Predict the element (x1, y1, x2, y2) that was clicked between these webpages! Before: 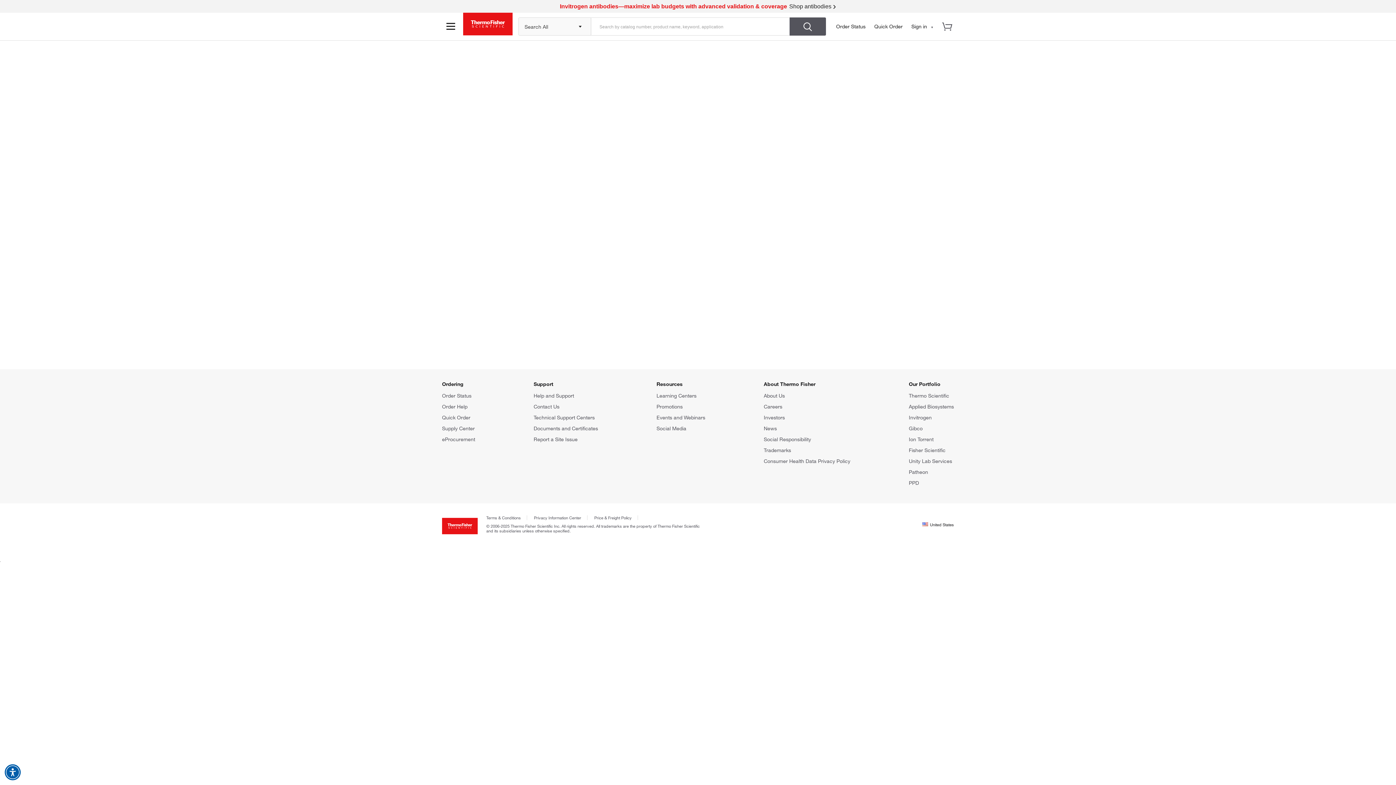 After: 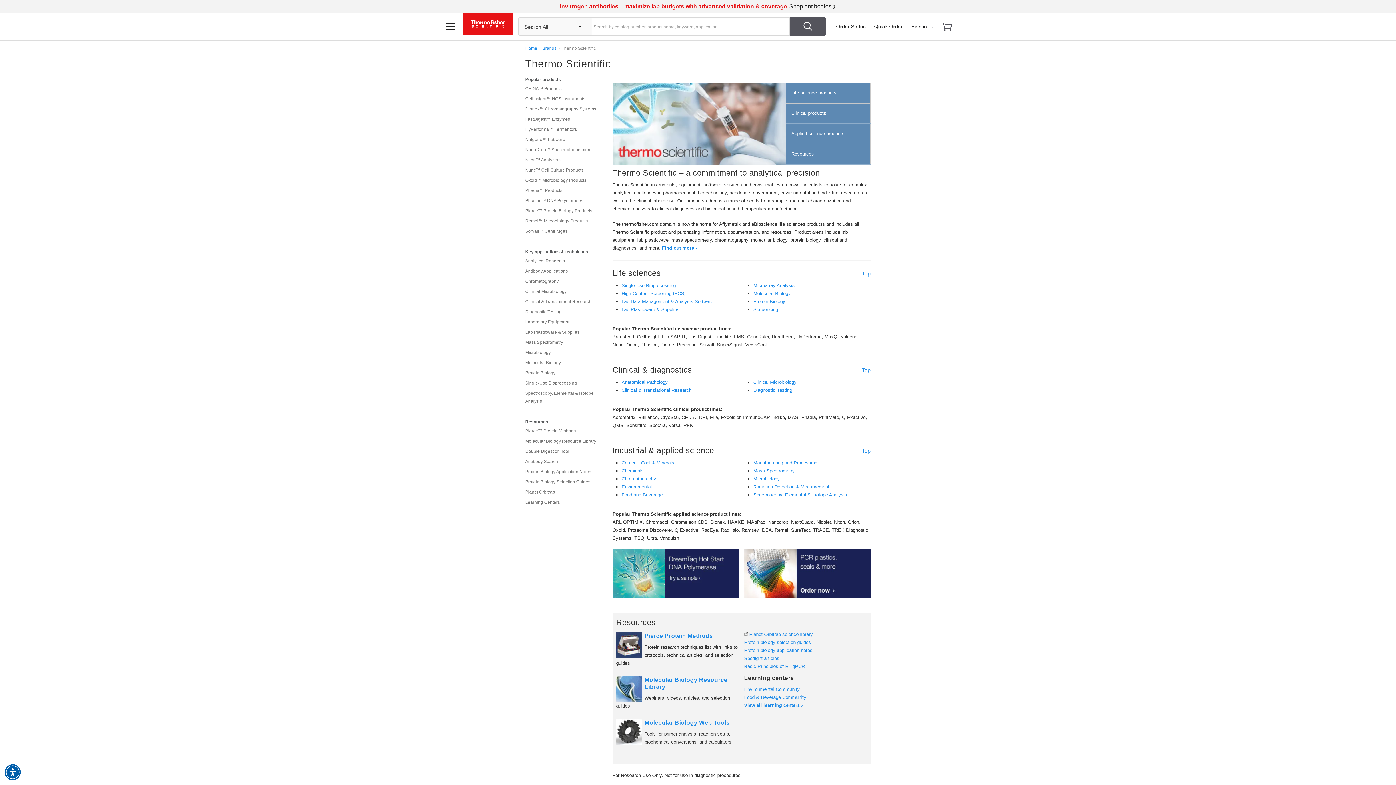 Action: bbox: (909, 392, 949, 398) label: Thermo Scientific